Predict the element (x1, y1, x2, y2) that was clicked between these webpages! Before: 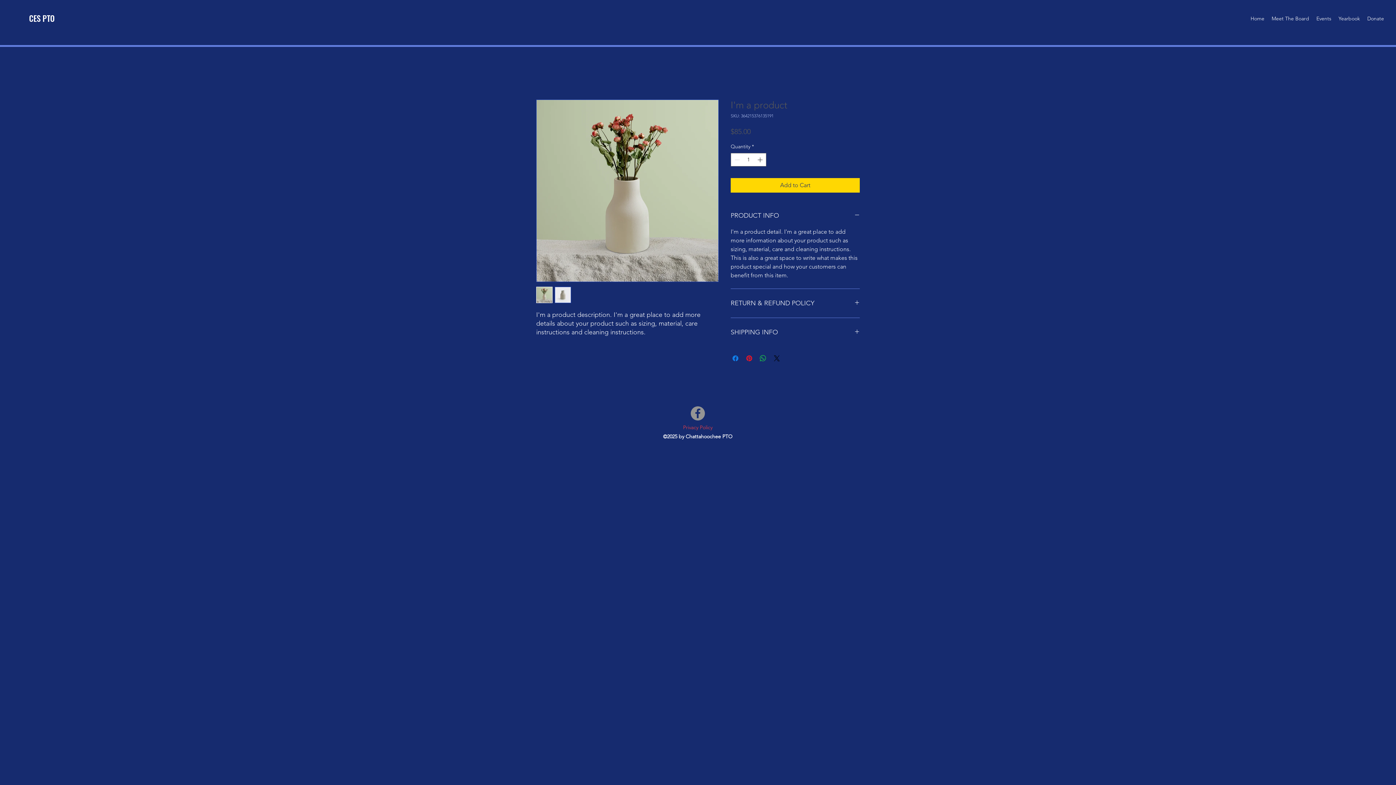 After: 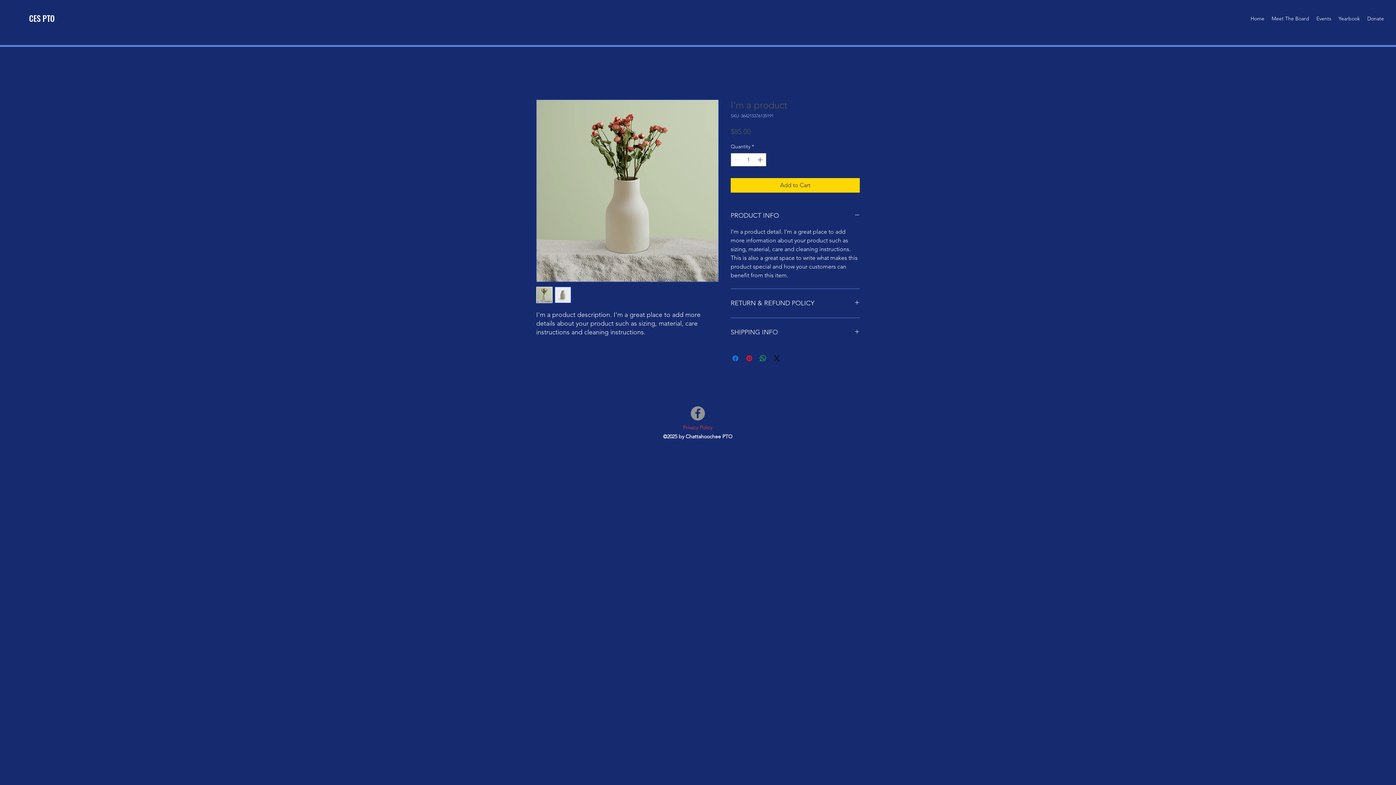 Action: label: Privacy Policy bbox: (683, 424, 712, 430)